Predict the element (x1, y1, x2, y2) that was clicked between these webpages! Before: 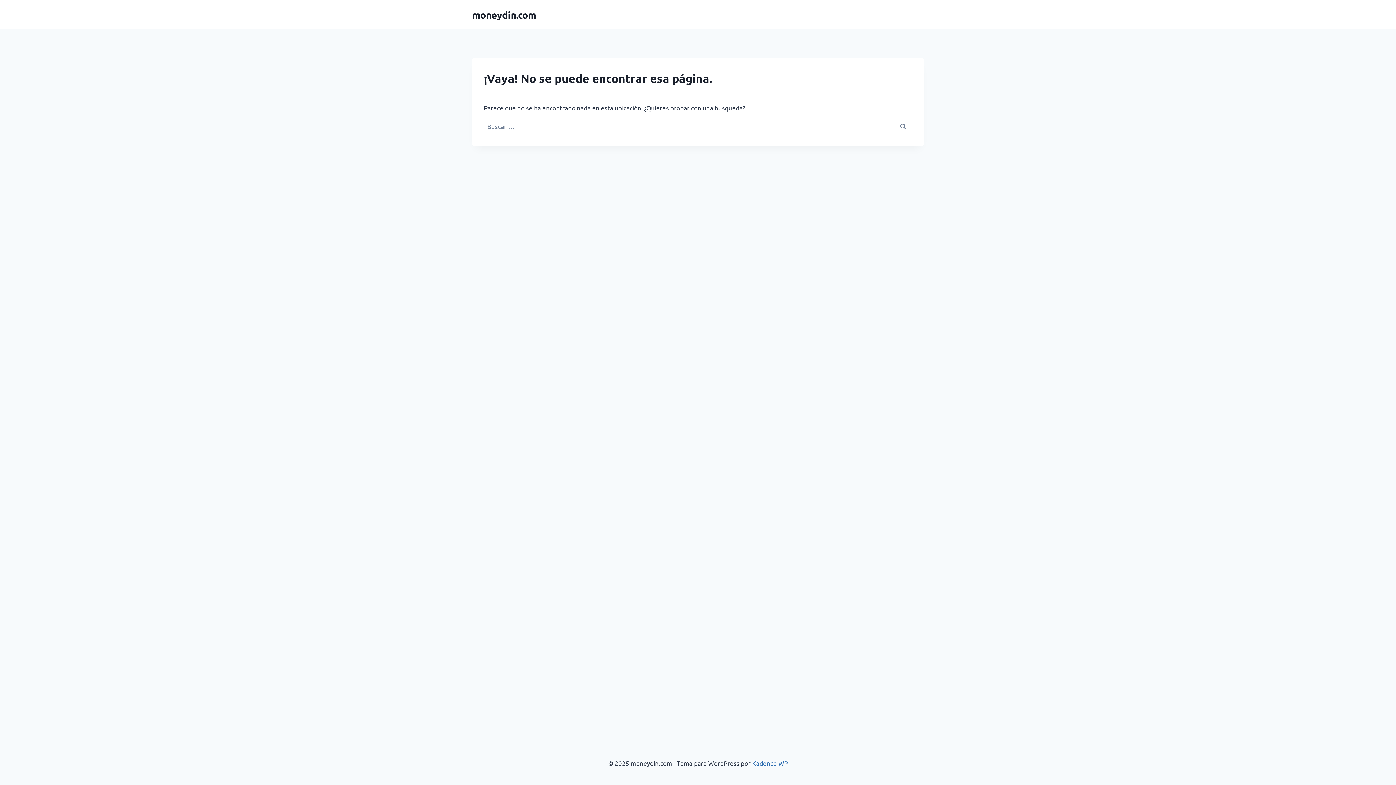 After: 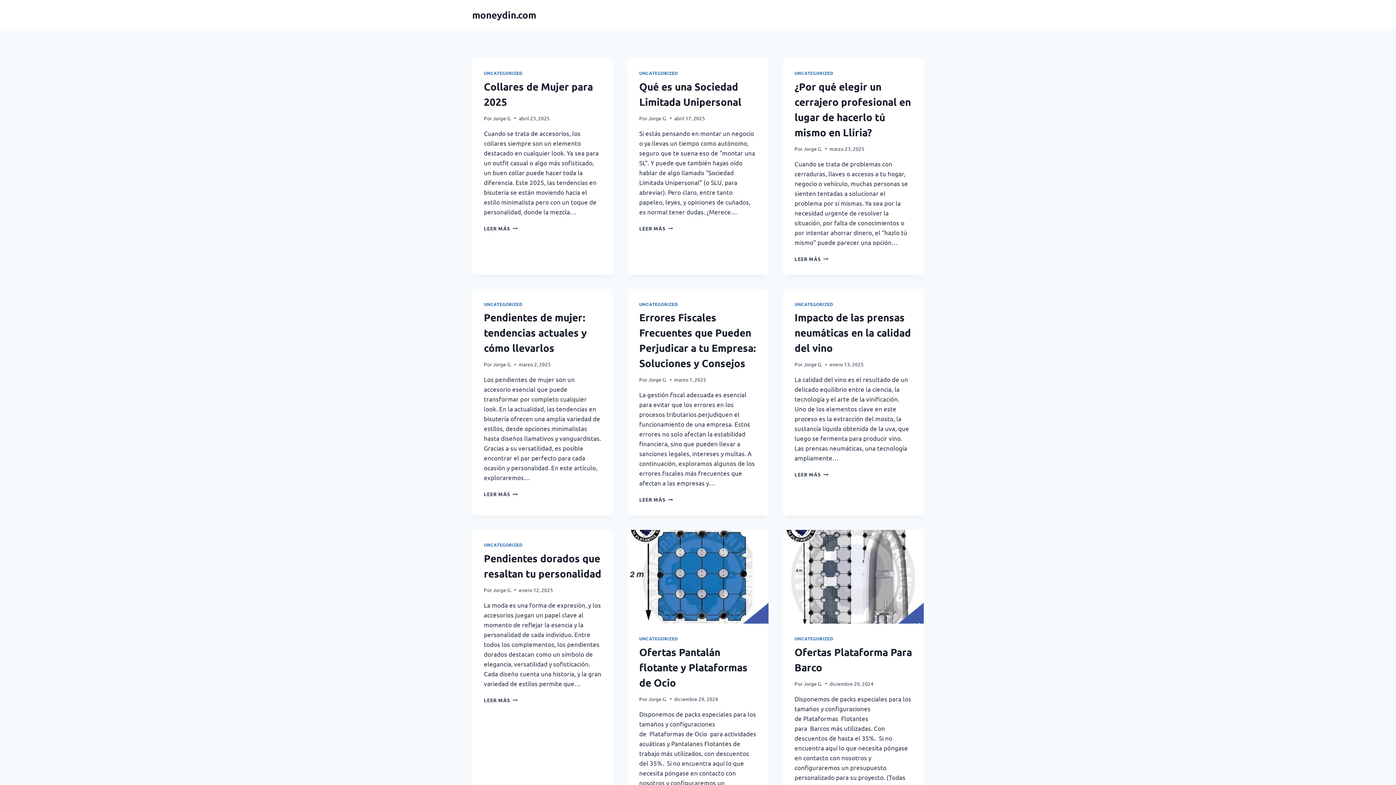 Action: label: moneydin.com bbox: (472, 8, 536, 20)